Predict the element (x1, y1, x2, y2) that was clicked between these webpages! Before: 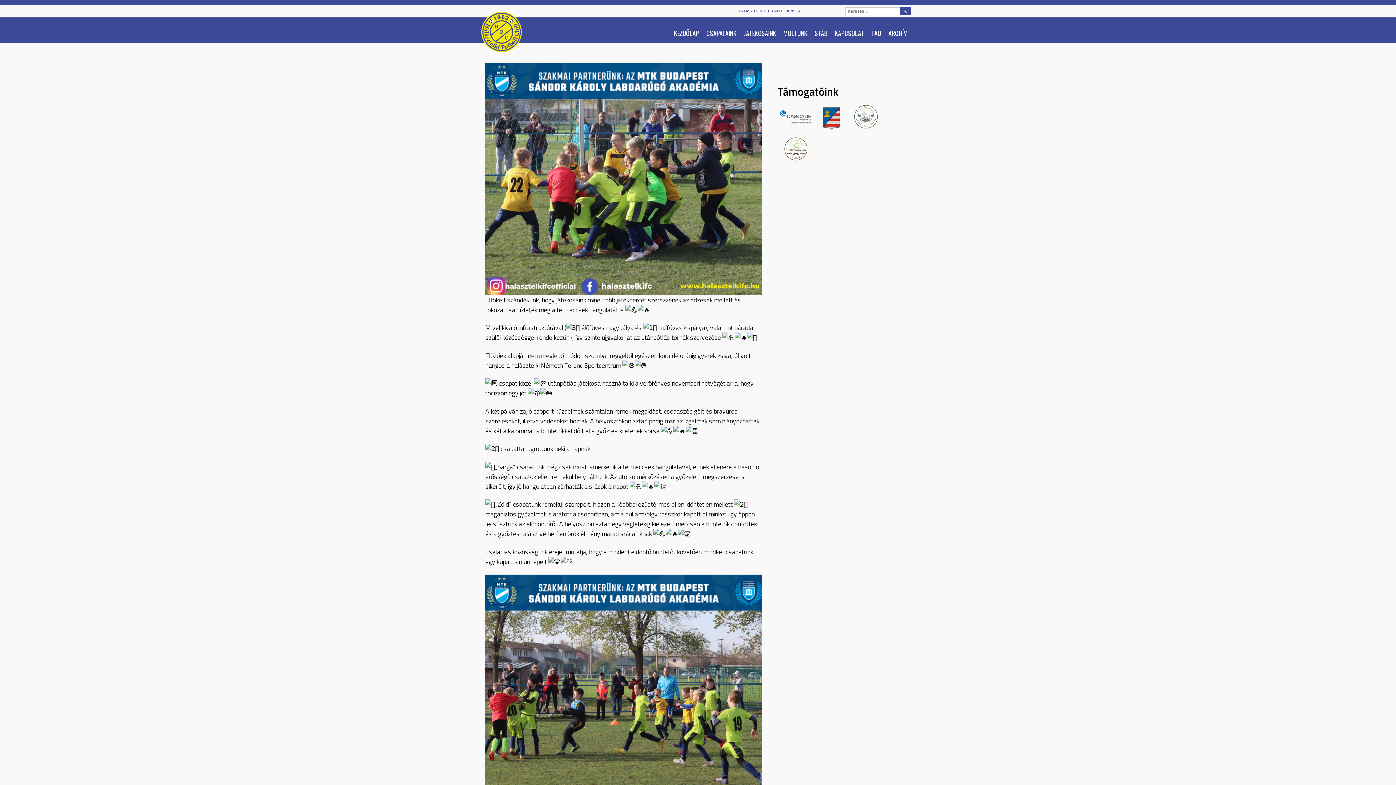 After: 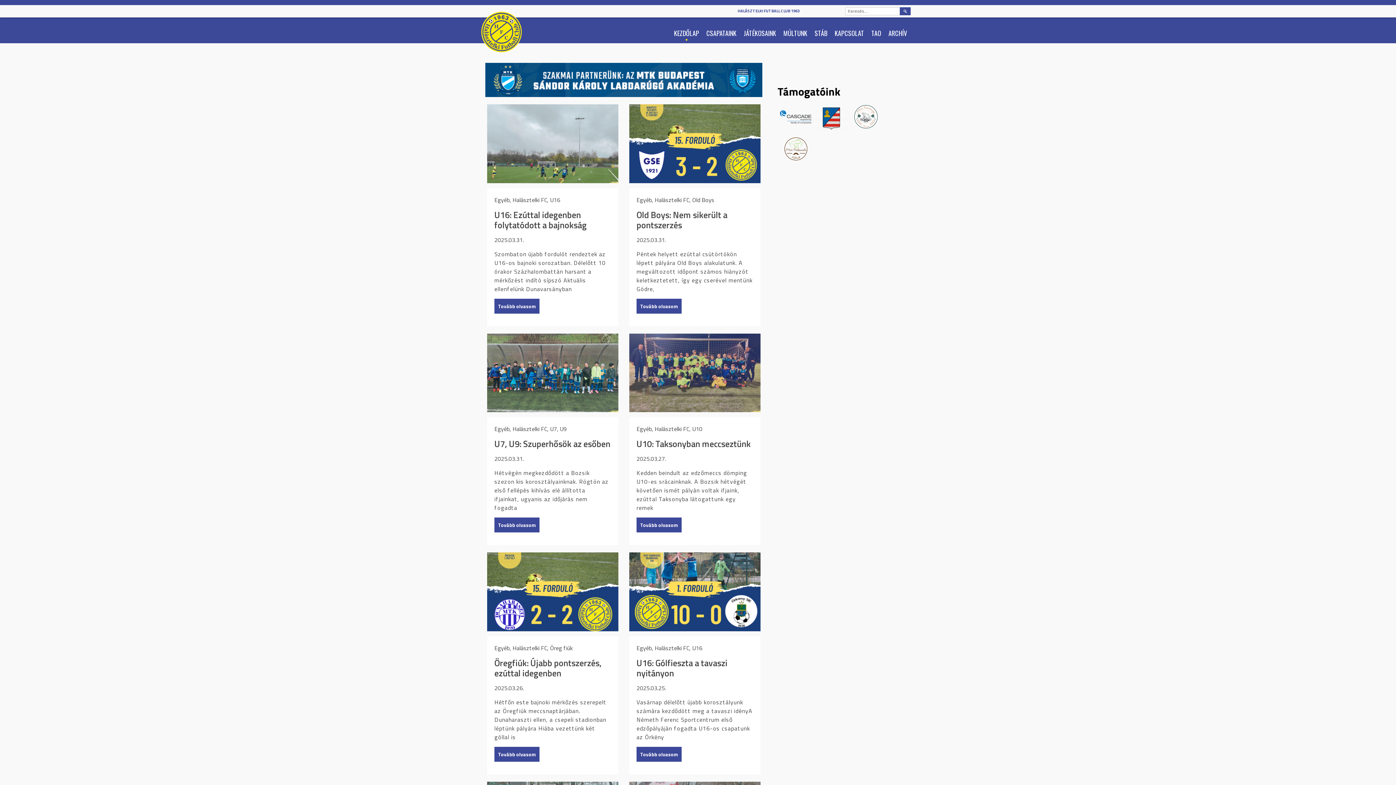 Action: bbox: (670, 17, 702, 43) label: KEZDŐLAP